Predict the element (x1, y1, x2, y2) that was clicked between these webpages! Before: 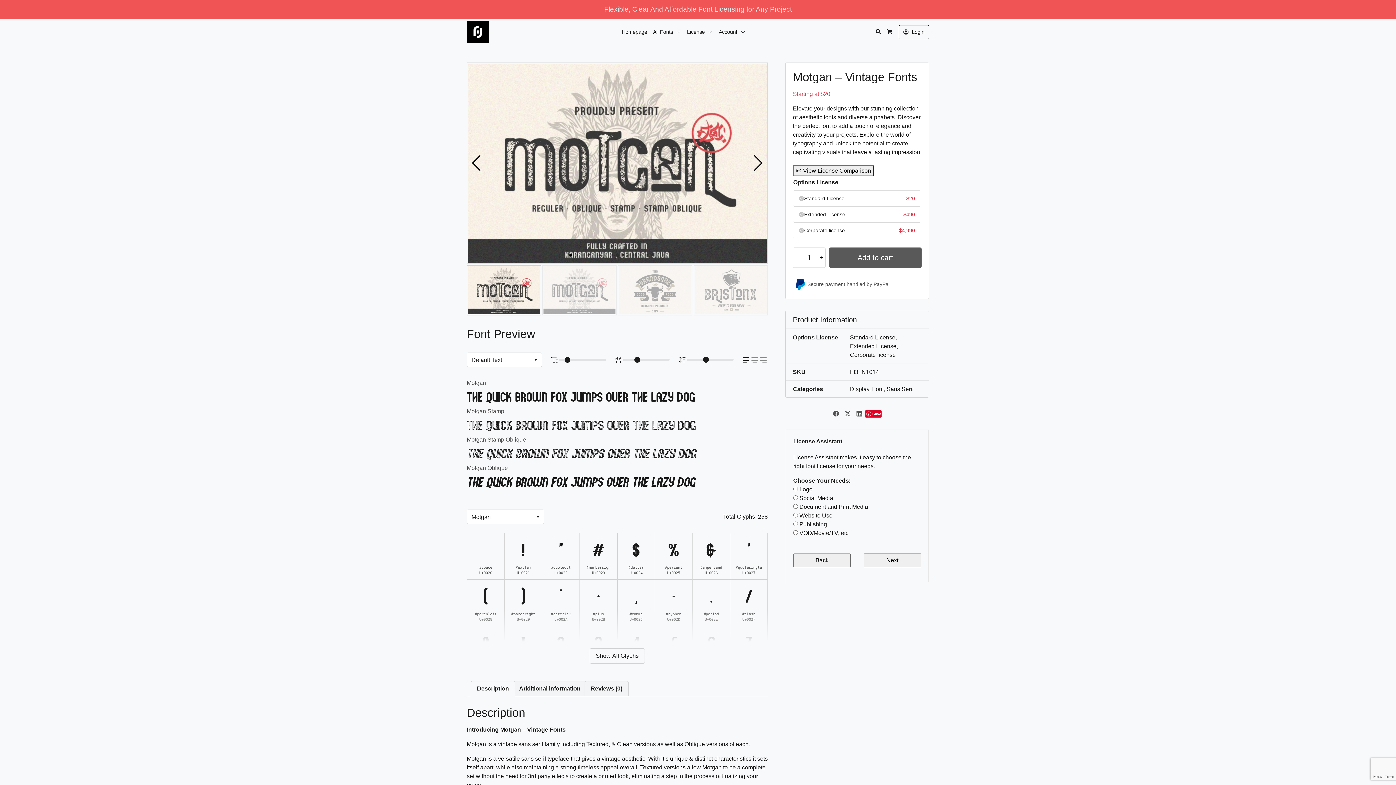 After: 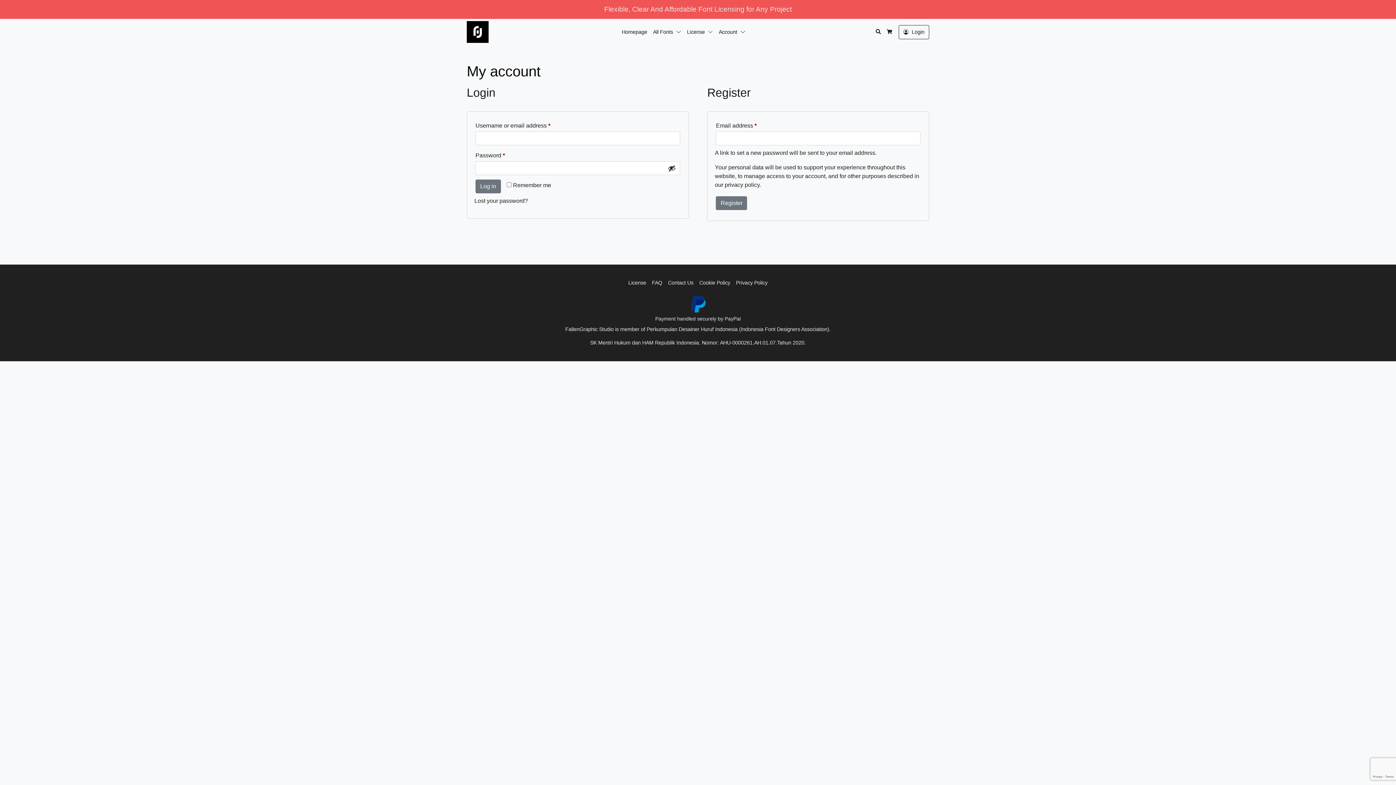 Action: label:  Login bbox: (899, 25, 929, 38)